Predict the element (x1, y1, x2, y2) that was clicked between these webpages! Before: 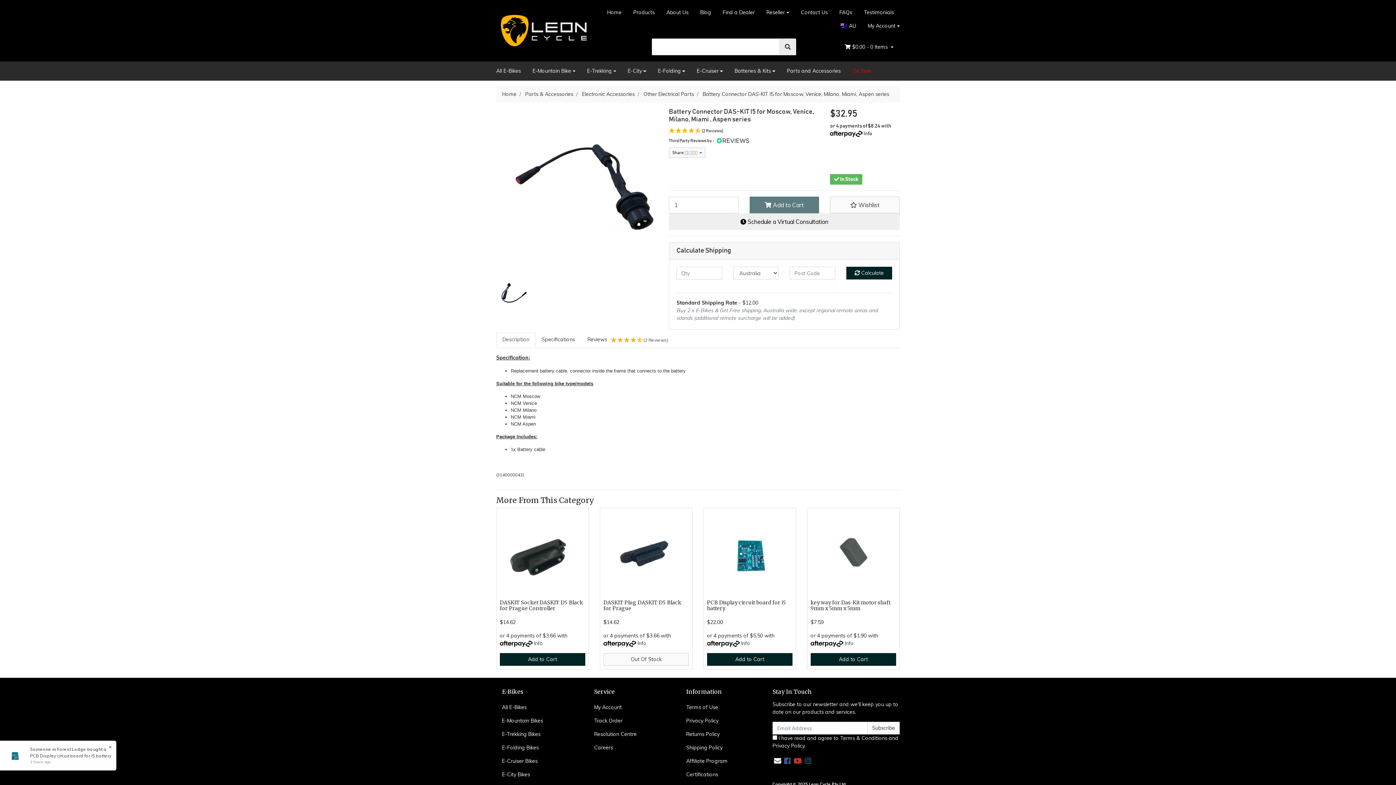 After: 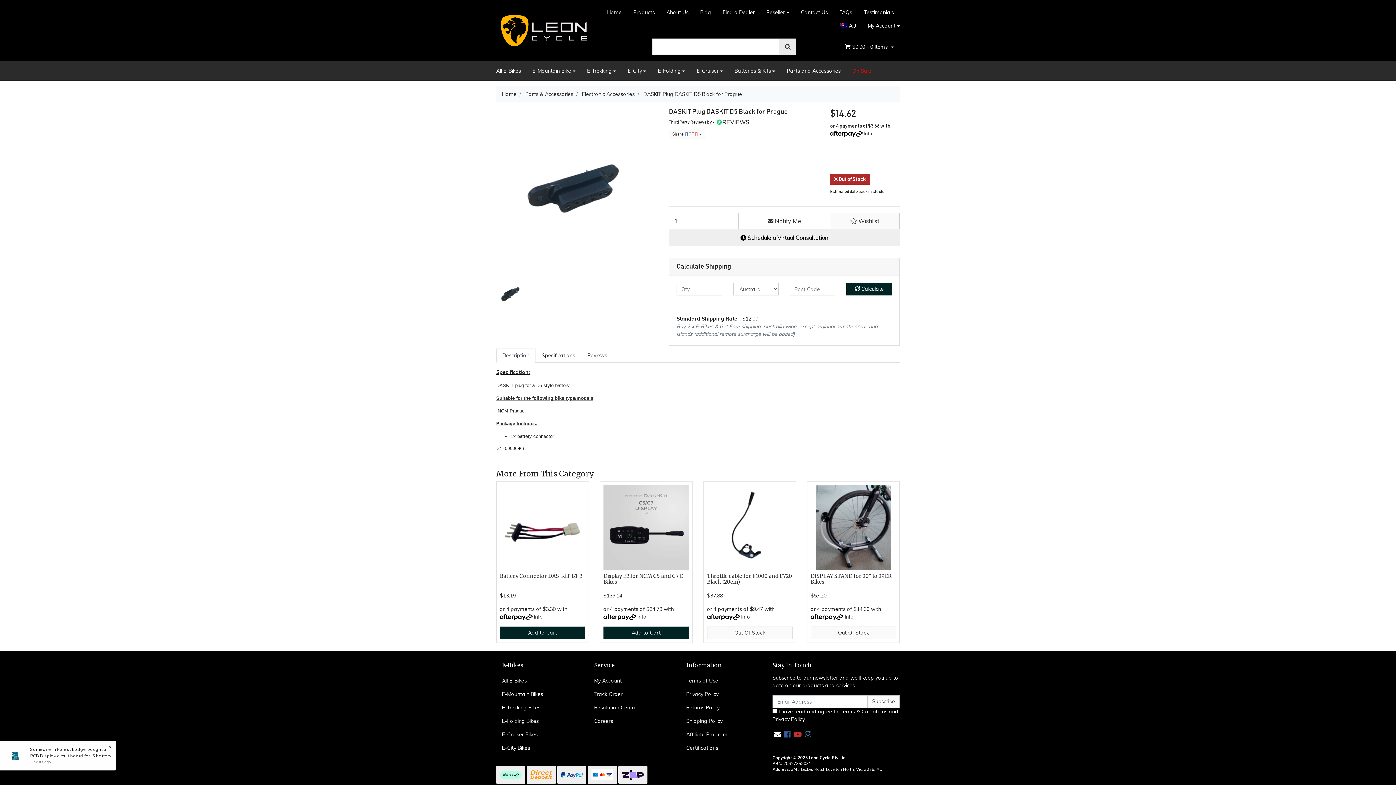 Action: bbox: (603, 511, 689, 600)